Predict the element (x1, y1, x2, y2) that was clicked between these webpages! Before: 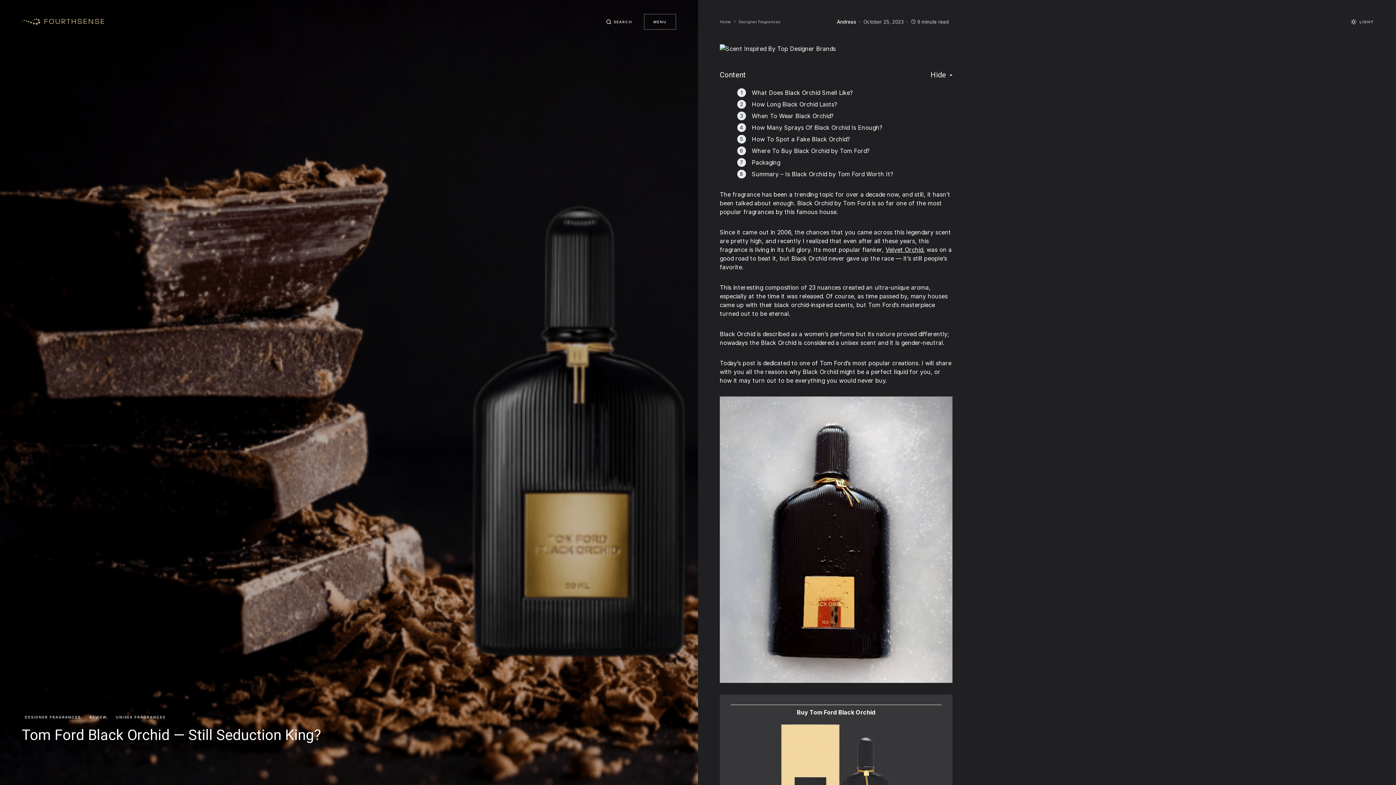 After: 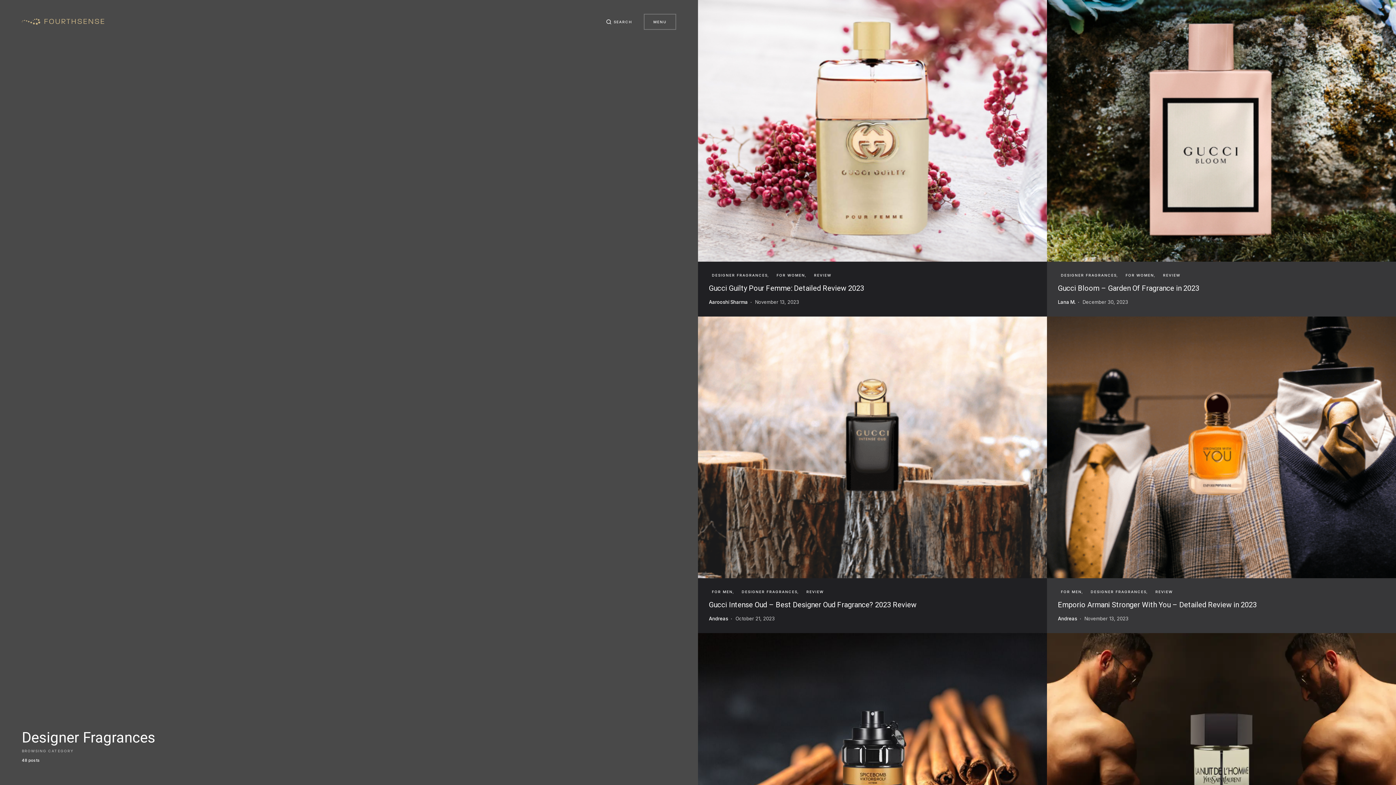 Action: bbox: (738, 18, 781, 24) label: Designer Fragrances